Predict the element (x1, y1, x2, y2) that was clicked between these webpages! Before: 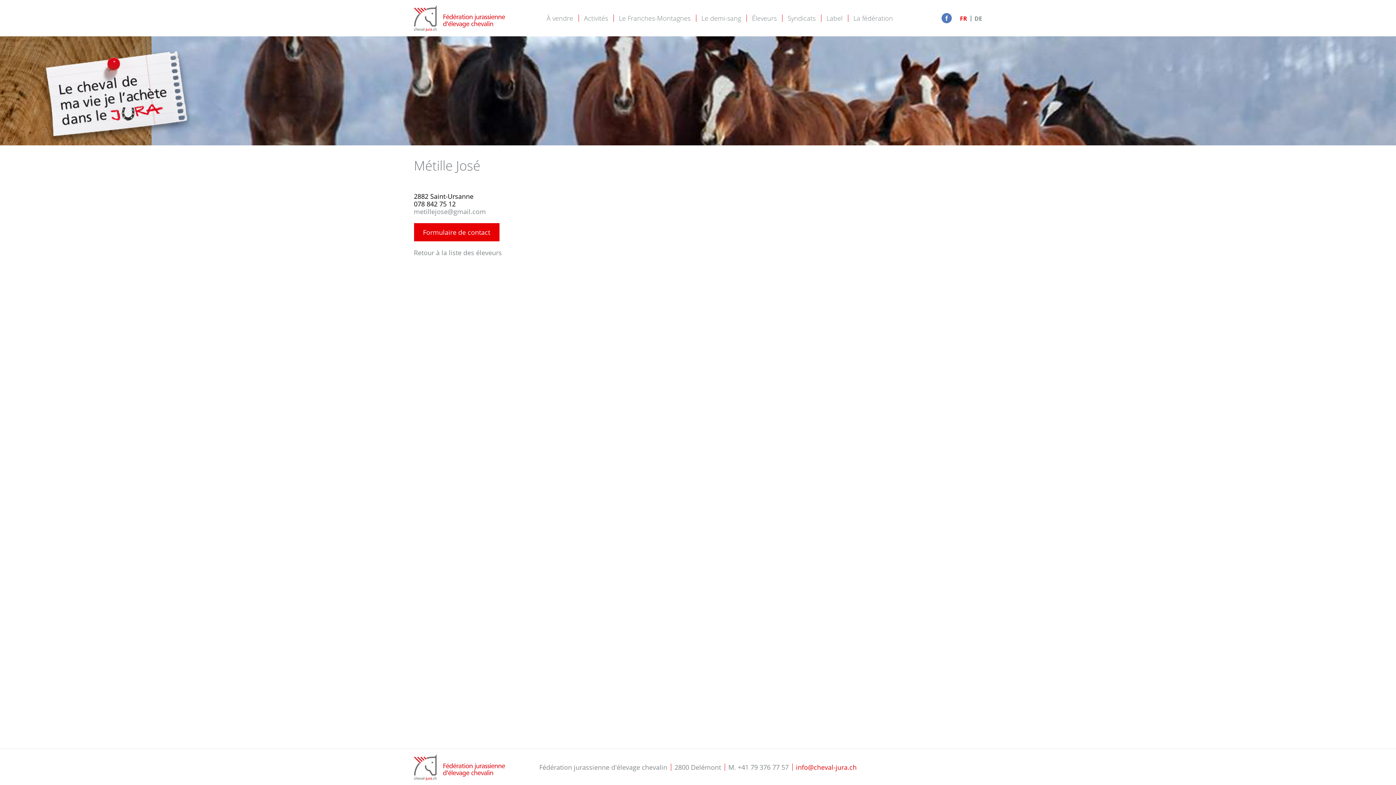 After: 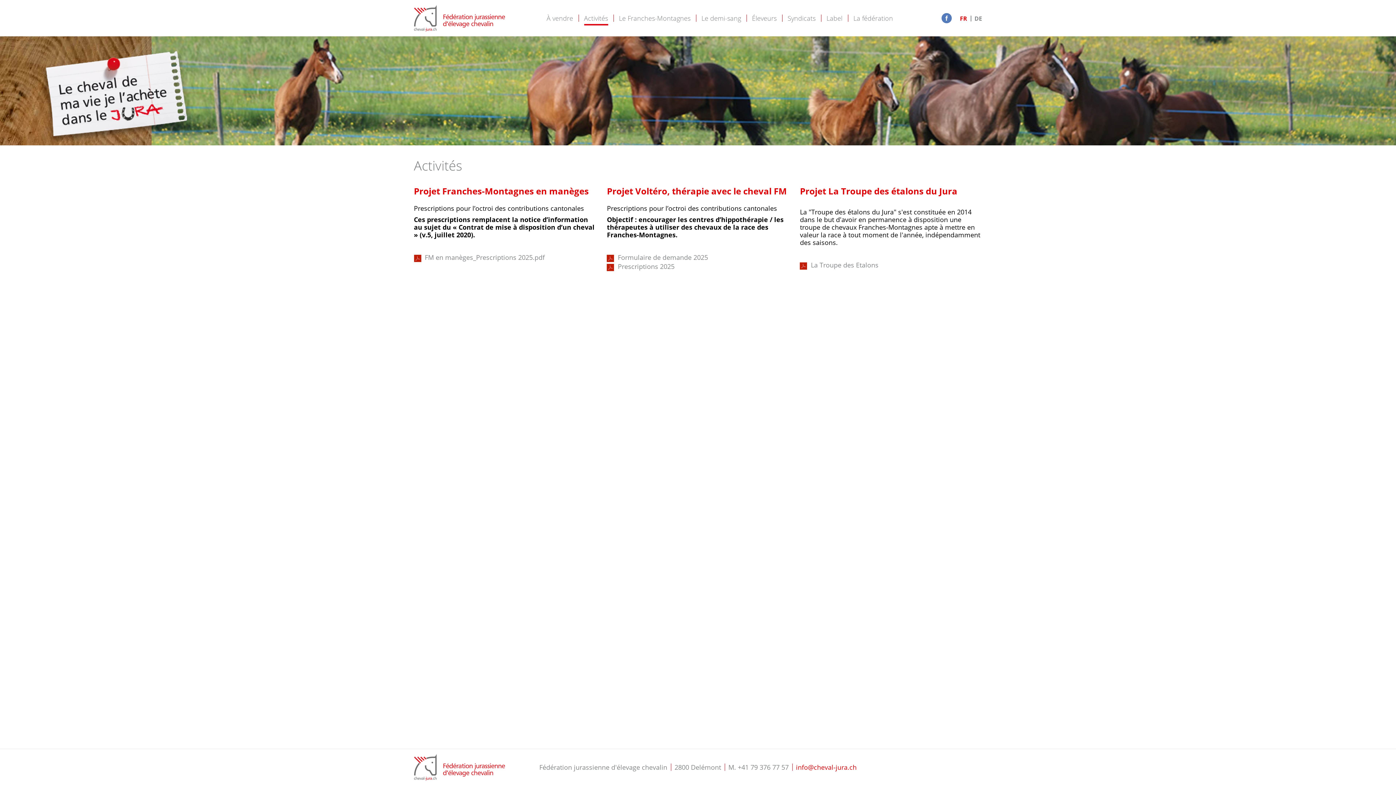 Action: label: Activités bbox: (578, 0, 613, 36)